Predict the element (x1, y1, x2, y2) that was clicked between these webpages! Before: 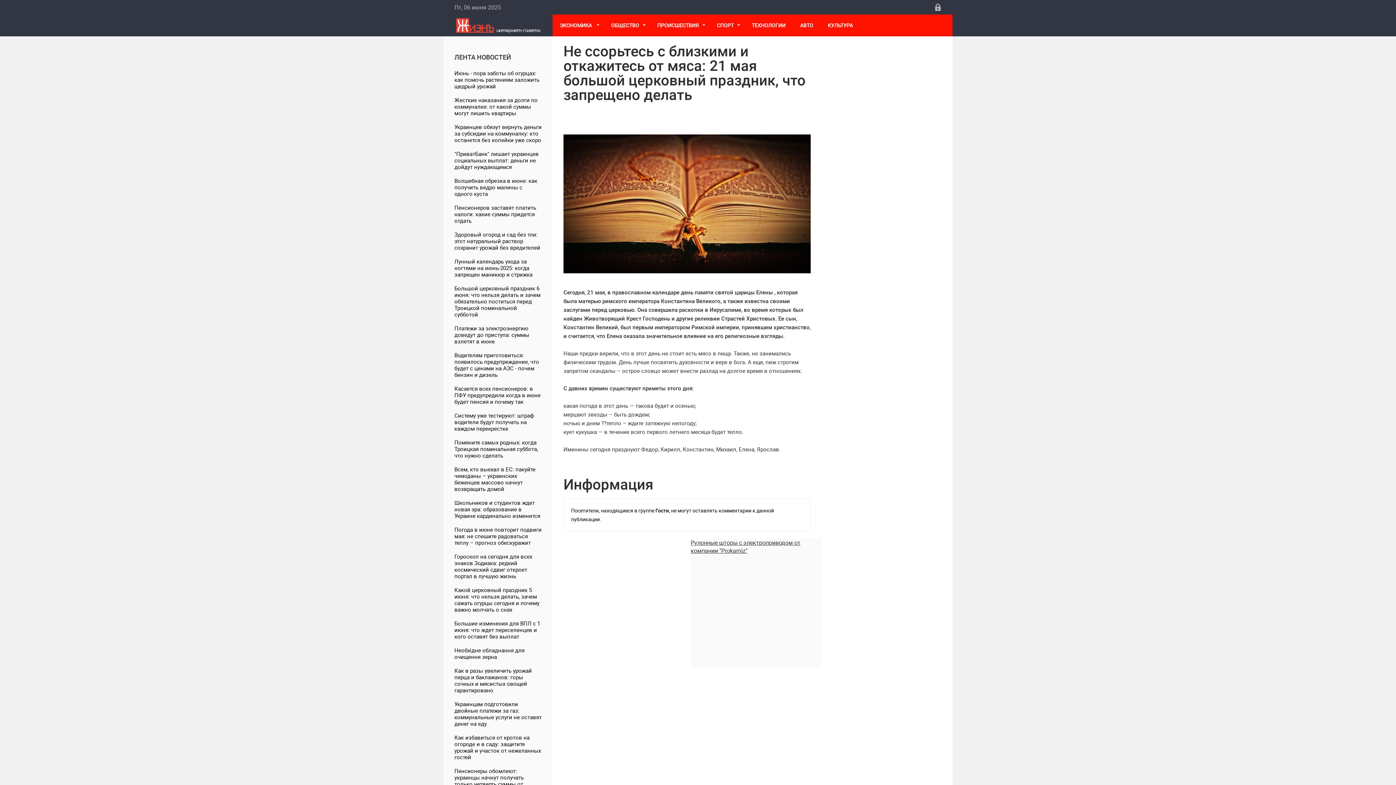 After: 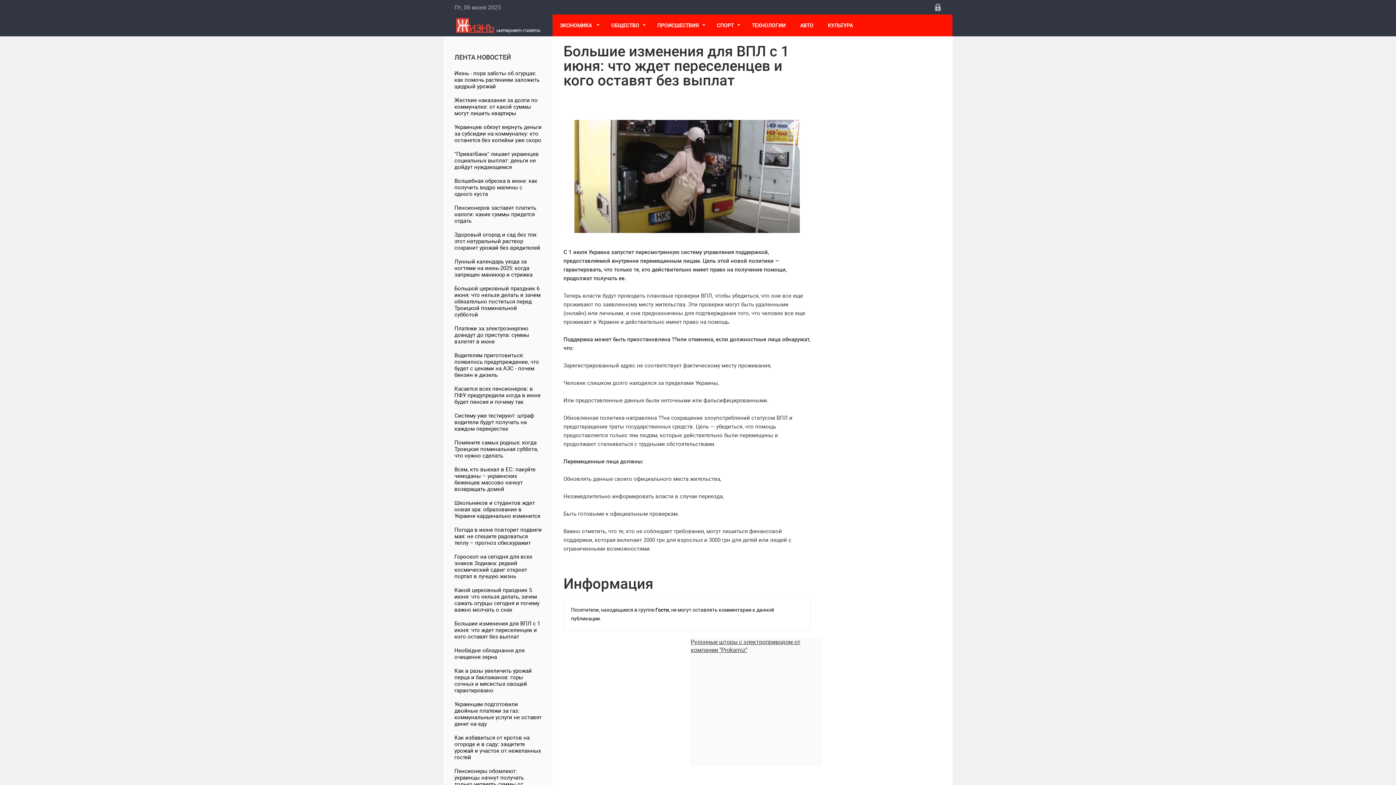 Action: bbox: (443, 616, 552, 643) label: Большие изменения для ВПЛ с 1 июня: что ждет переселенцев и кого оставят без выплат